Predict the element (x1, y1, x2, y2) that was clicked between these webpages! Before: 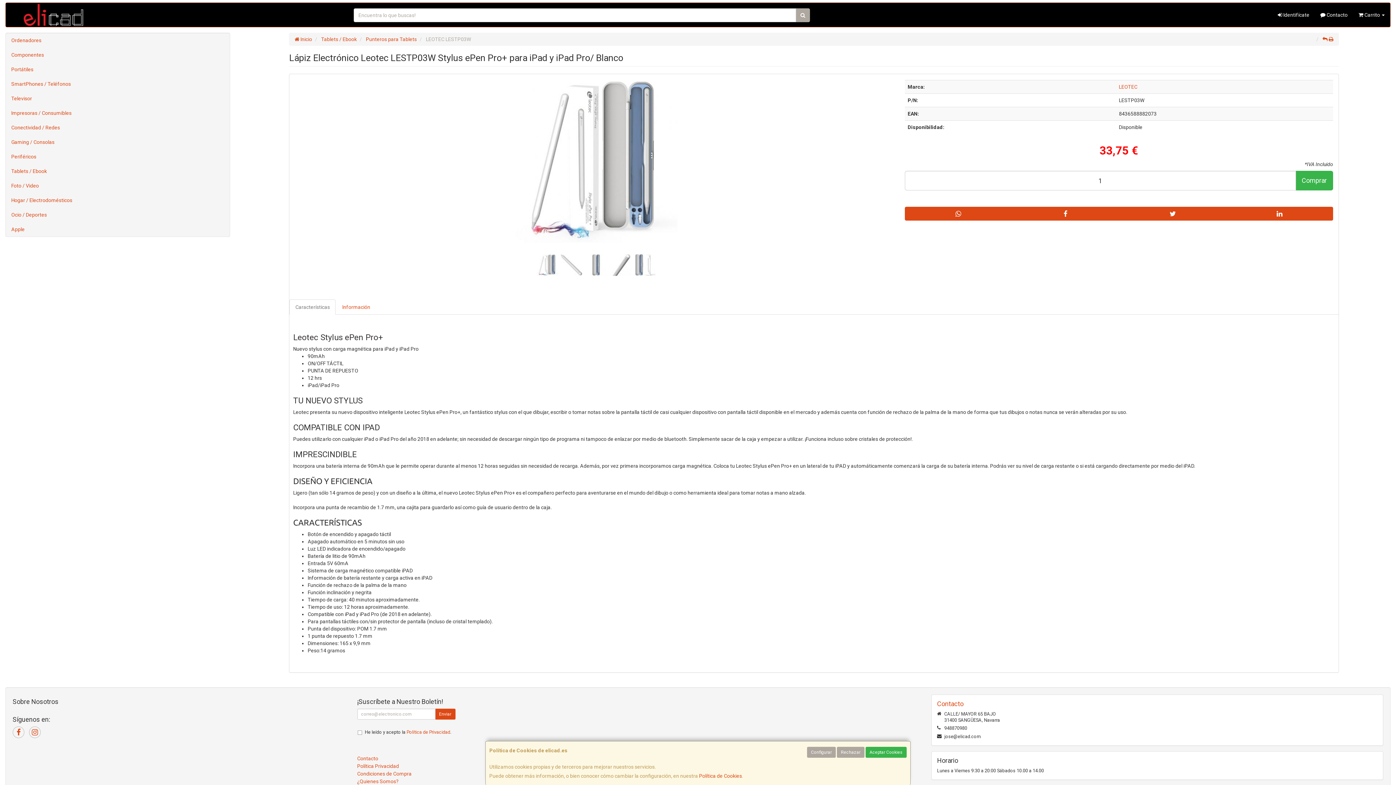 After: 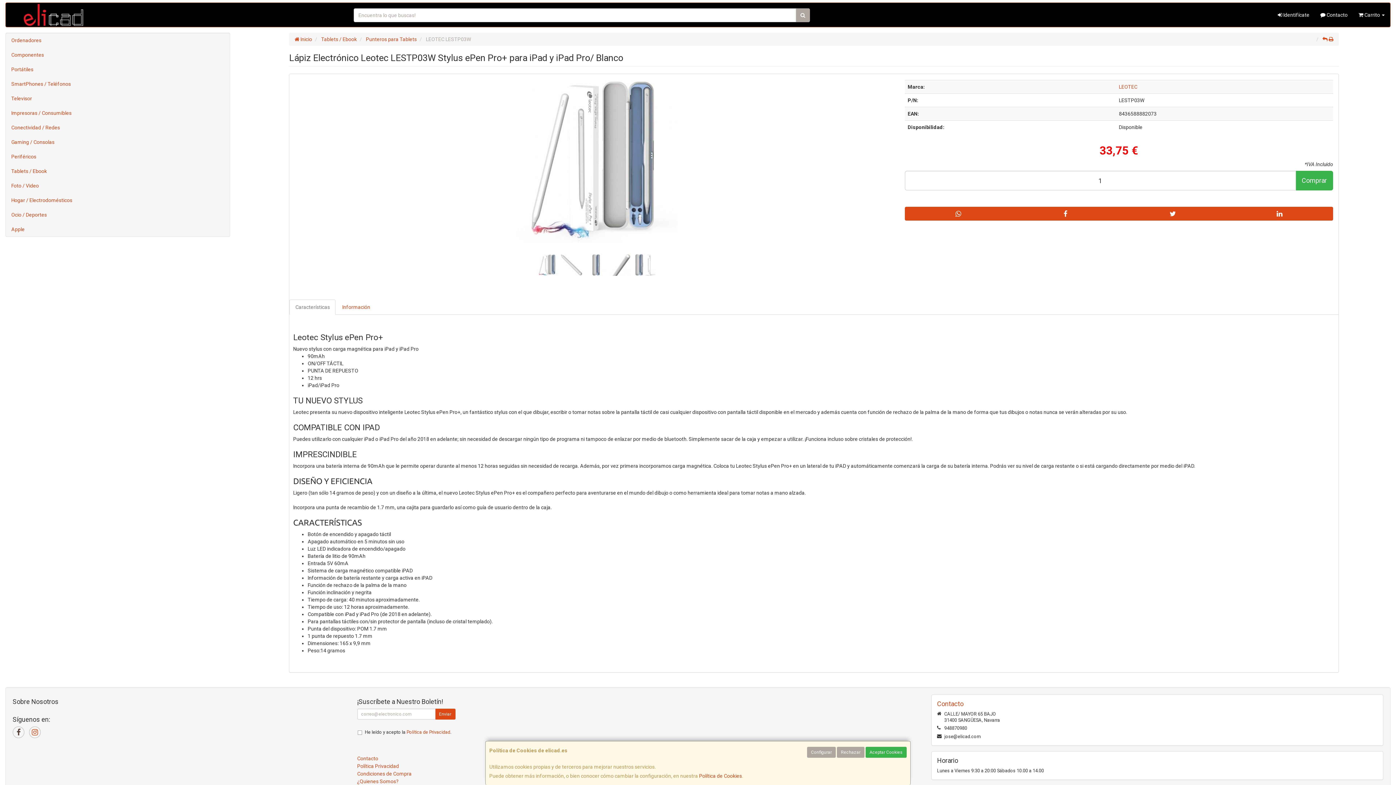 Action: bbox: (12, 726, 24, 738)